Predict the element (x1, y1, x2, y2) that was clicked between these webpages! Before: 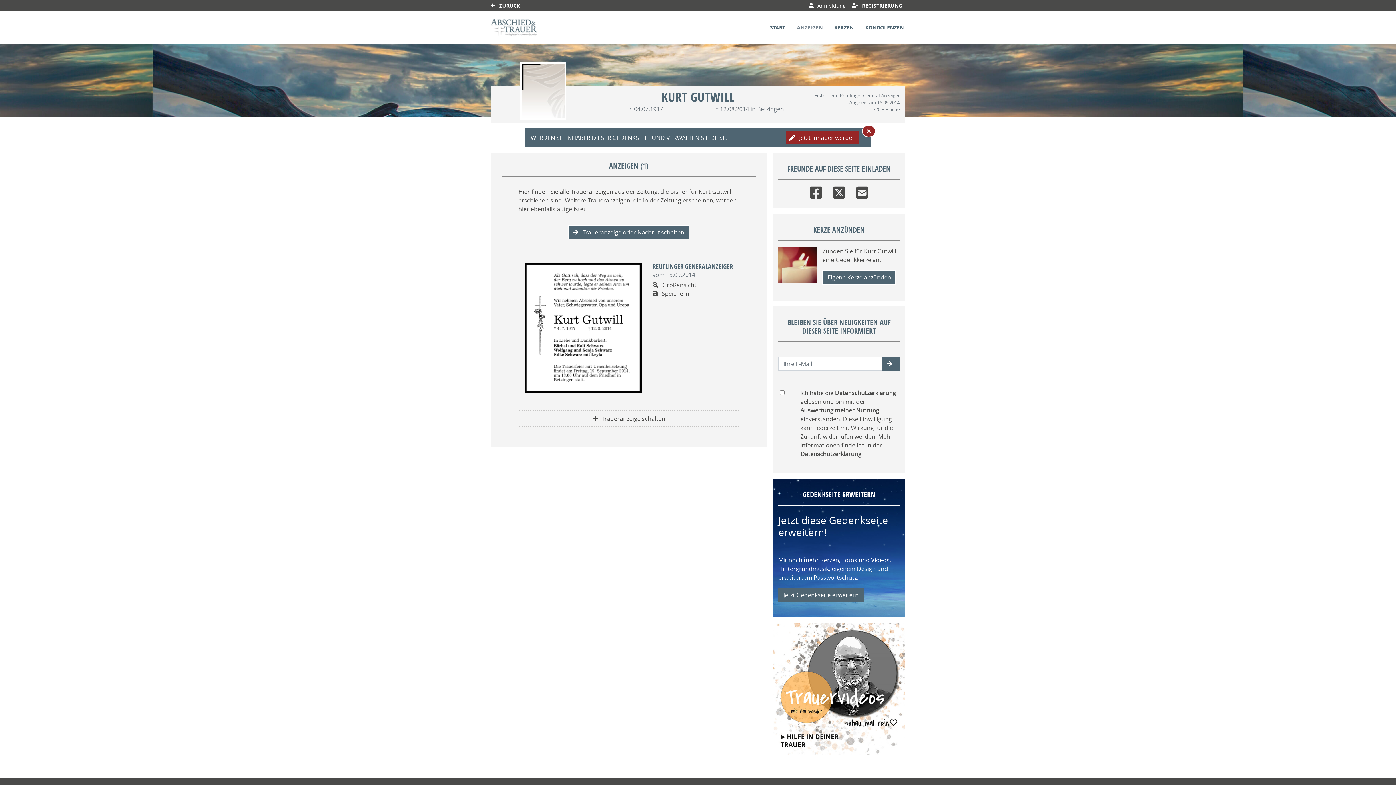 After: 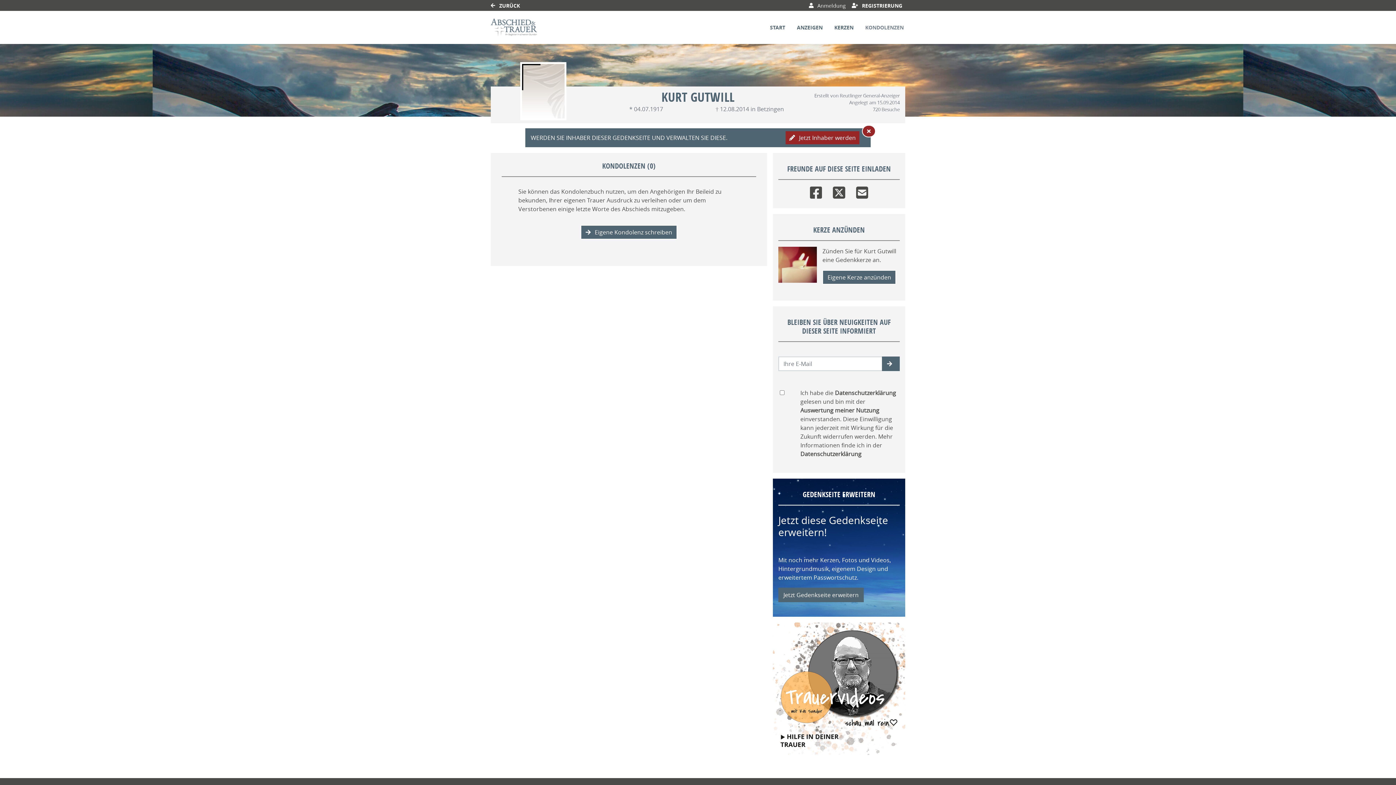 Action: bbox: (864, 22, 905, 32) label: KONDOLENZEN